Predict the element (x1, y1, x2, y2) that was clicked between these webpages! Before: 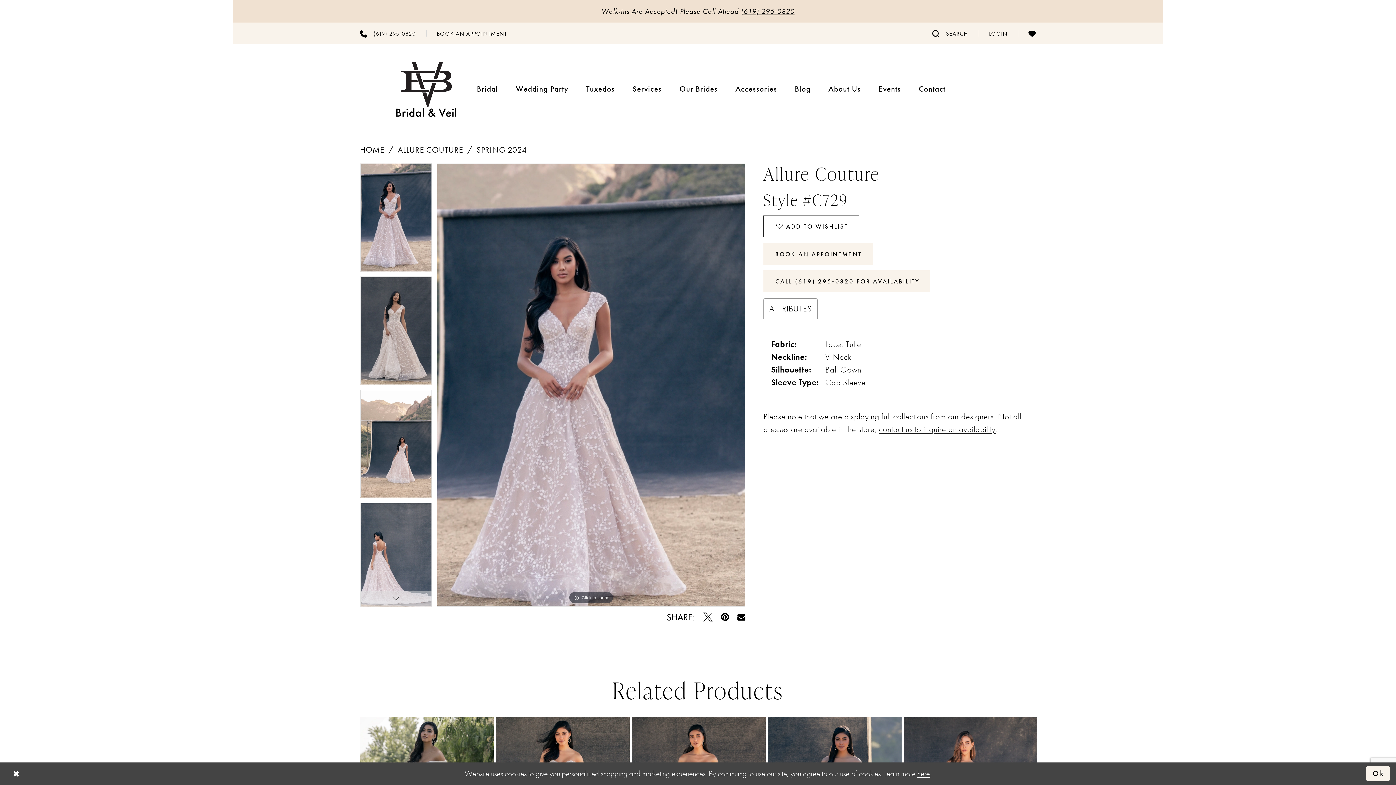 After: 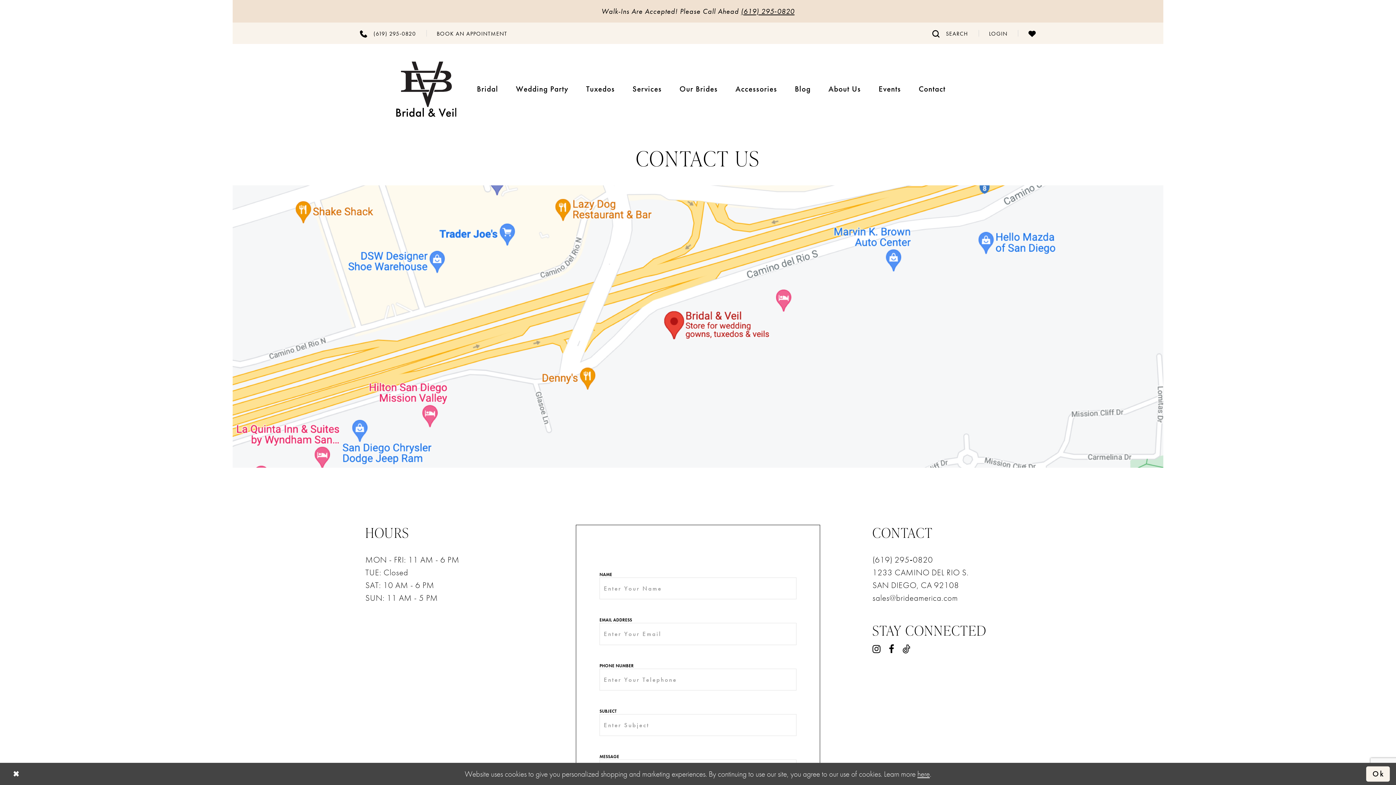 Action: bbox: (879, 424, 995, 435) label: contact us to inquire on availability